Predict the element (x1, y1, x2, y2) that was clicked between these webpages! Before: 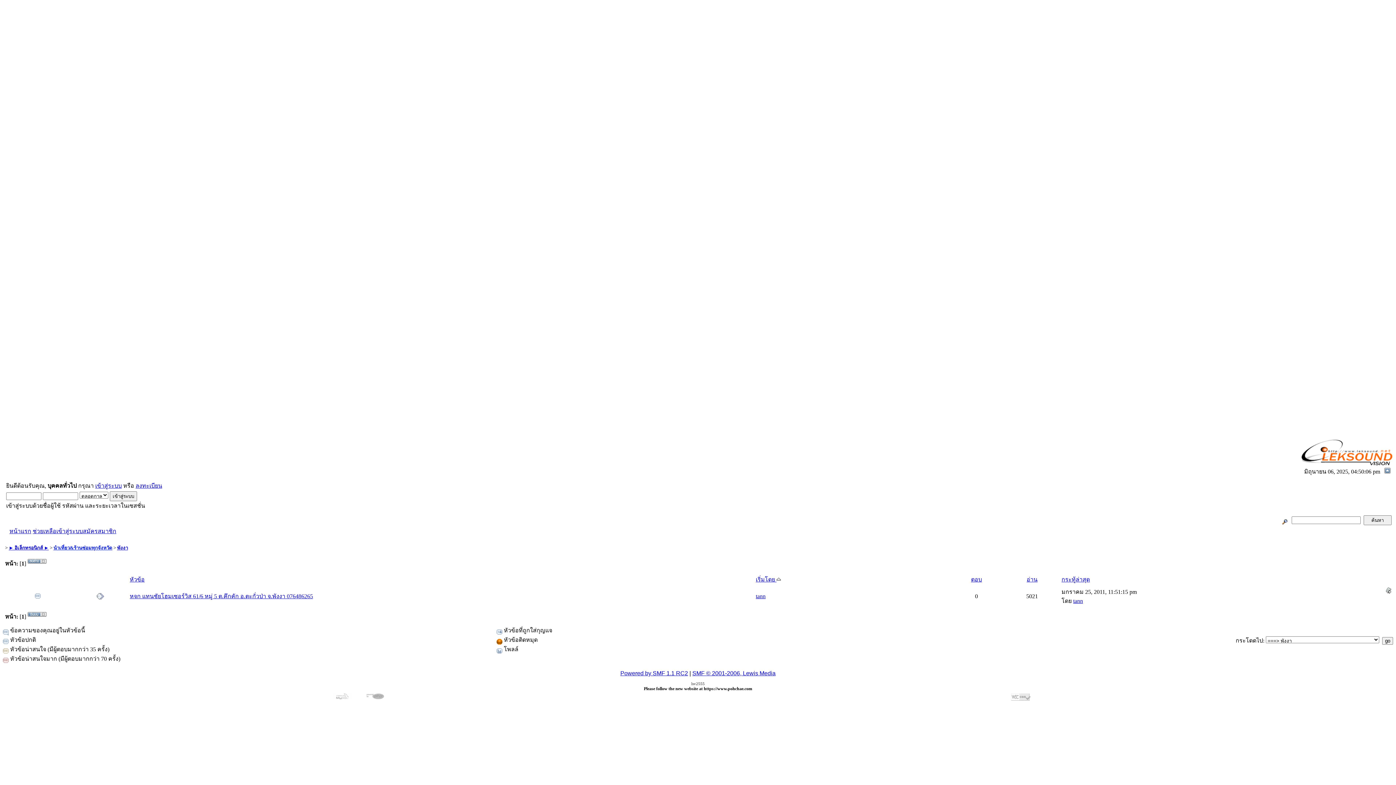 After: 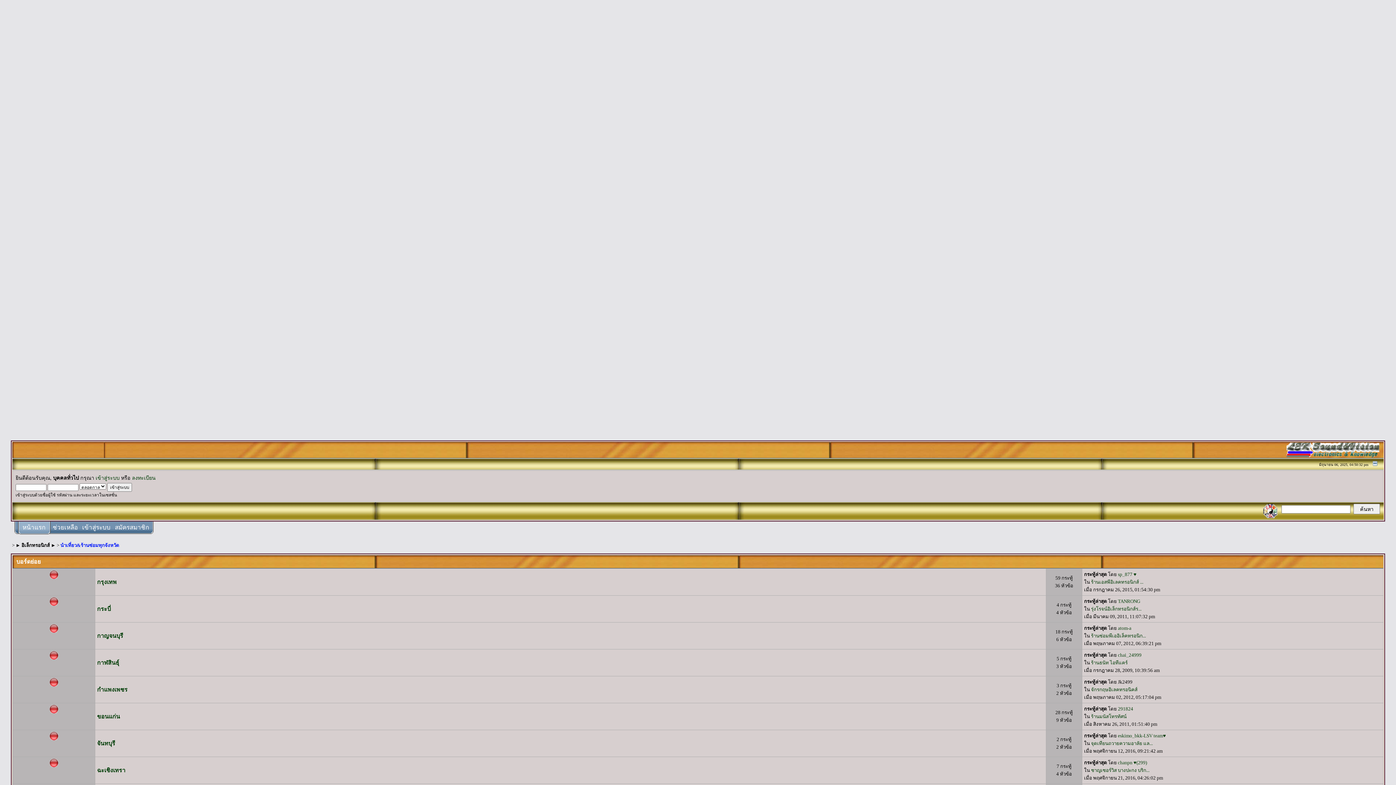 Action: label: นำเที่ยว&ร้านซ่อมทุกจังหวัด bbox: (53, 545, 112, 550)